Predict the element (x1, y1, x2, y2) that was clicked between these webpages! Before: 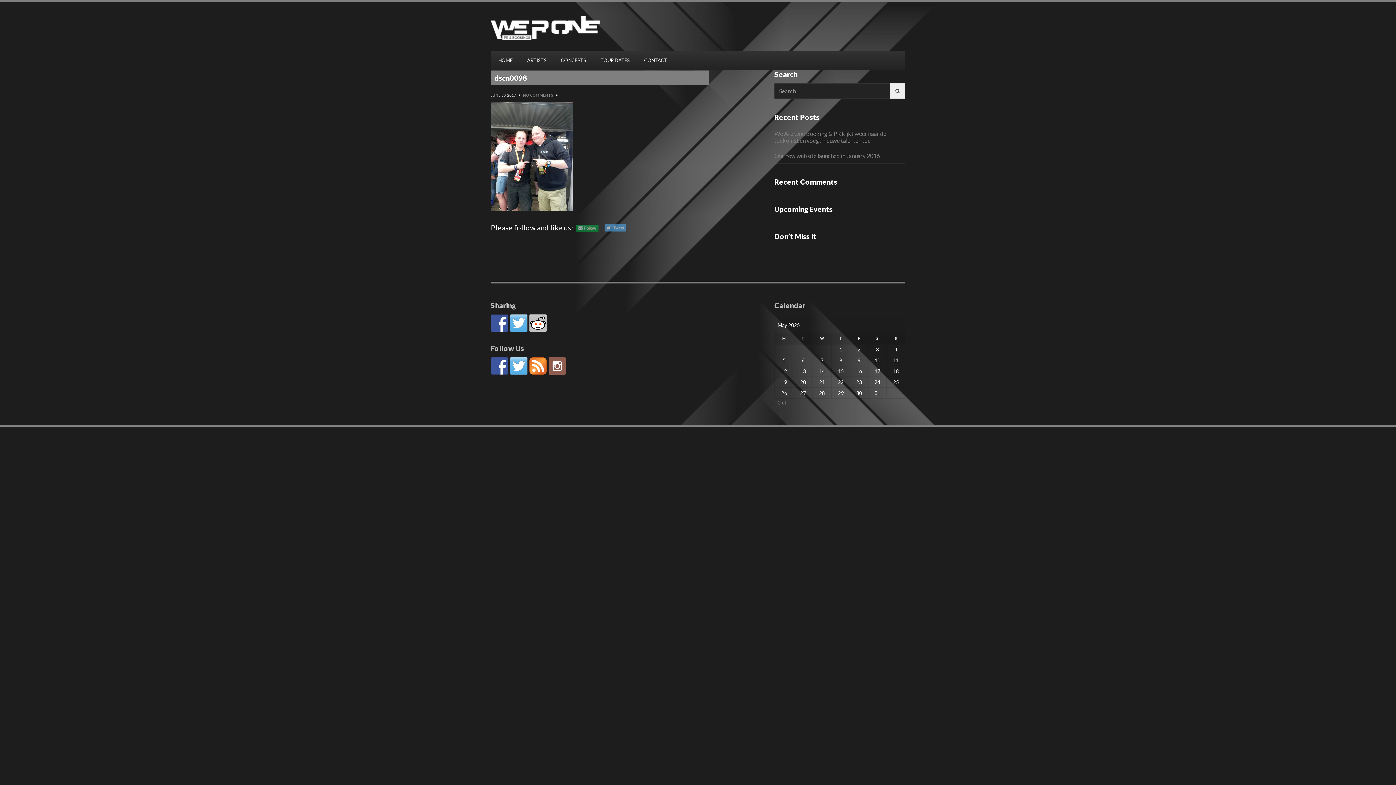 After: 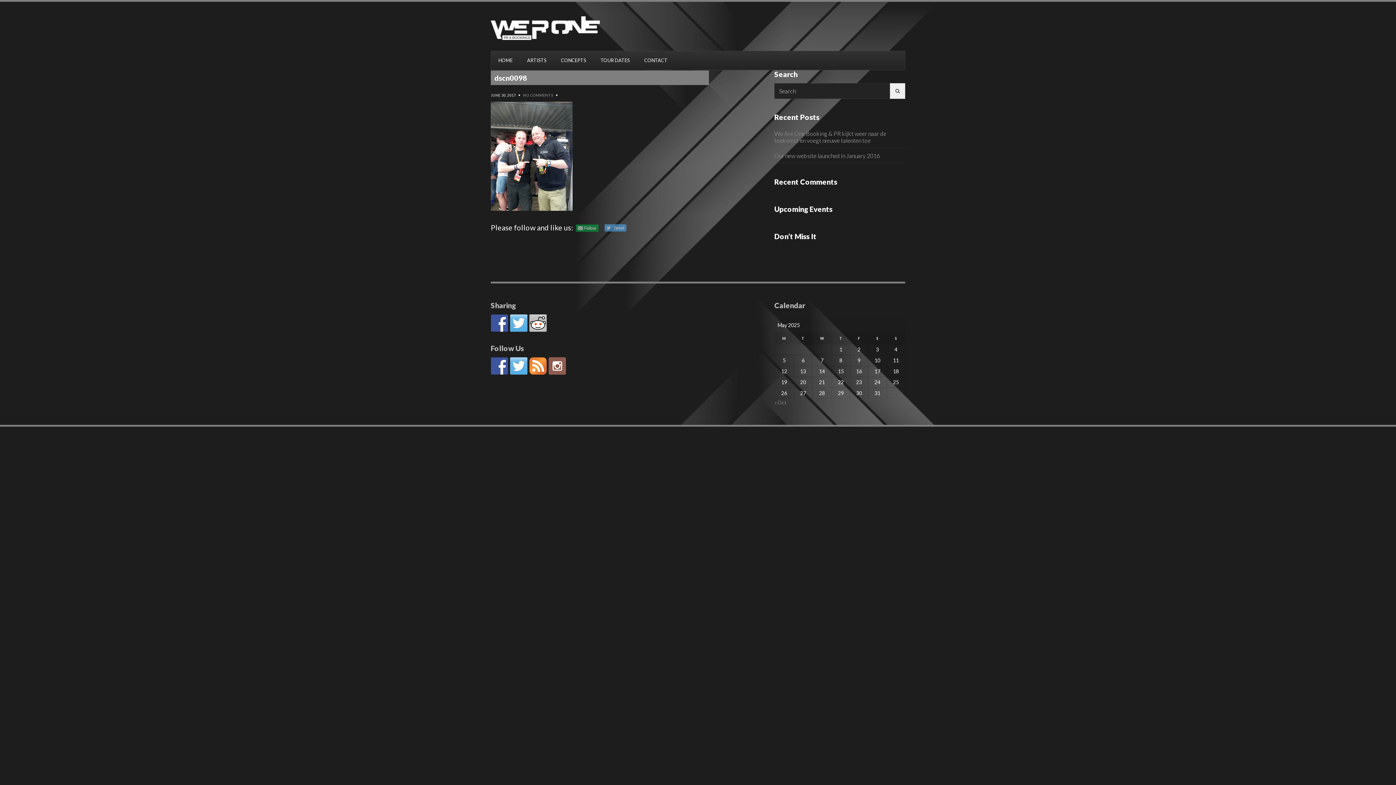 Action: bbox: (490, 357, 508, 374)